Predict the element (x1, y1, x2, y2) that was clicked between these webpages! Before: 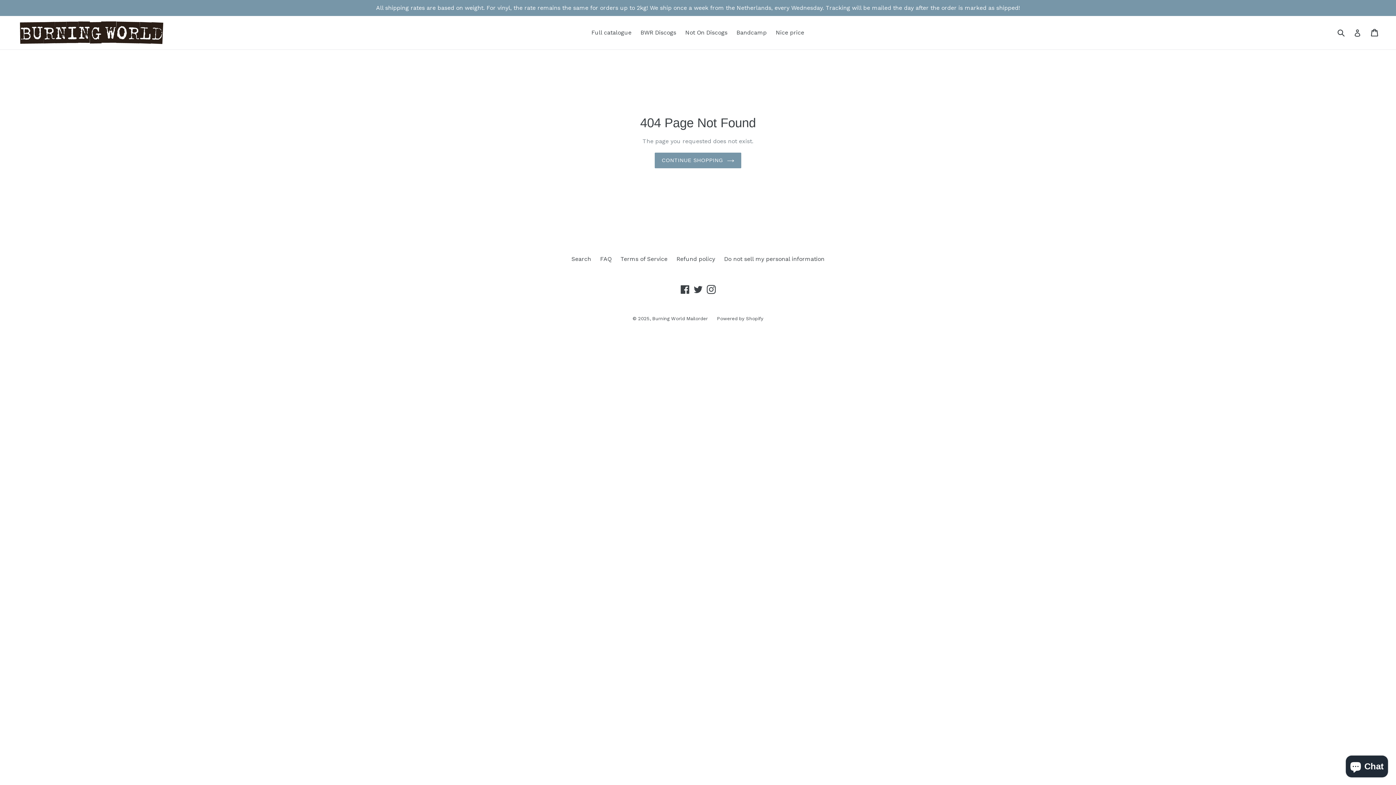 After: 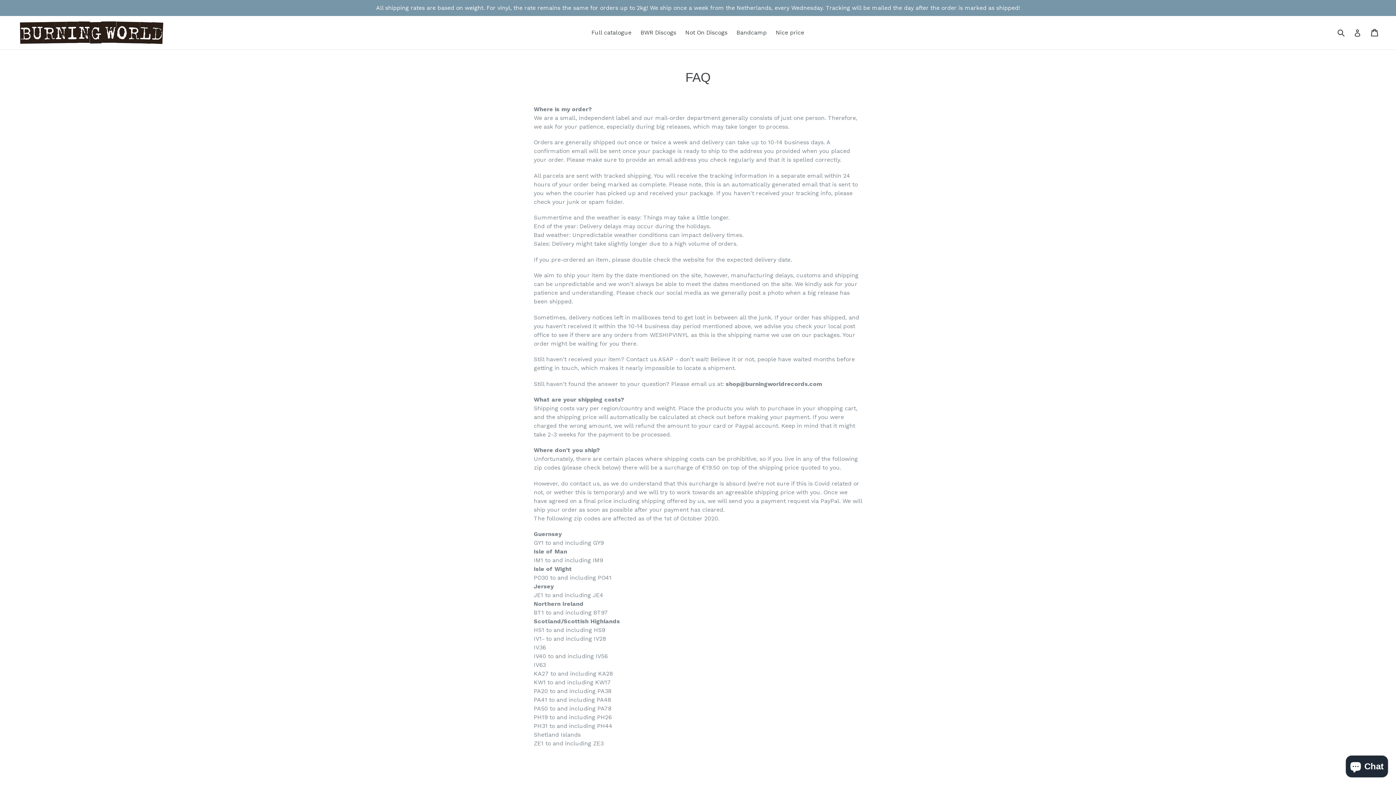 Action: label: FAQ bbox: (600, 255, 611, 262)